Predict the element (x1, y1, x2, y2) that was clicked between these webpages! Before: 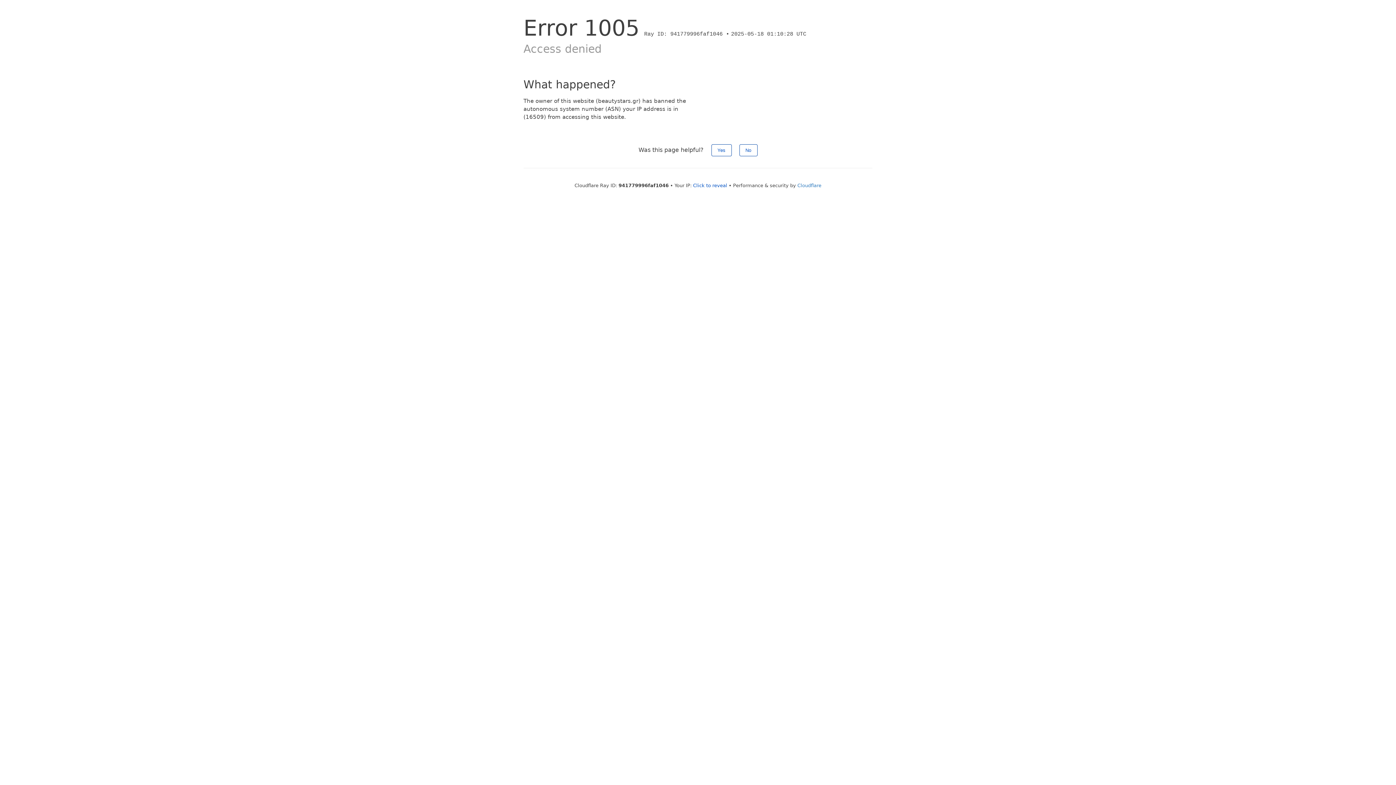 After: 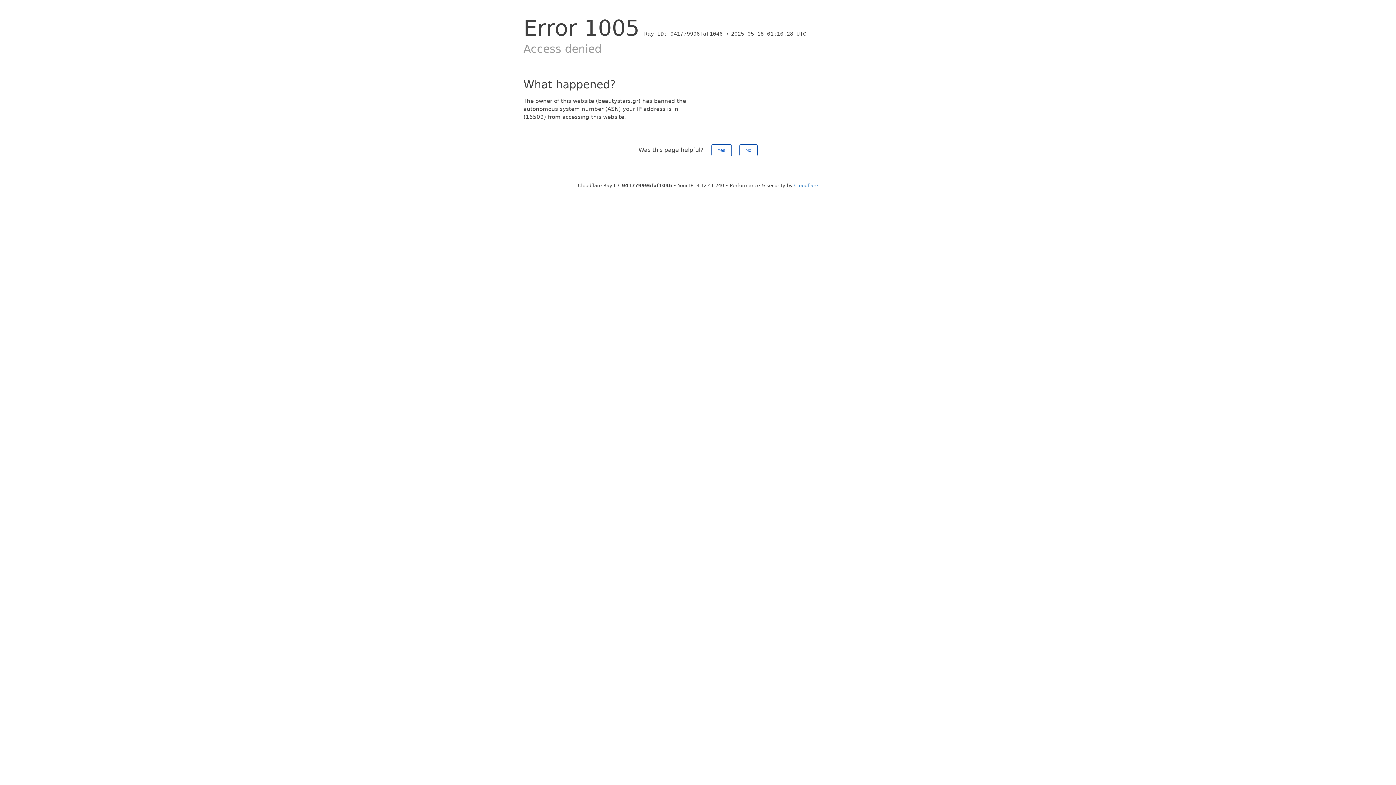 Action: label: Click to reveal bbox: (693, 182, 727, 188)